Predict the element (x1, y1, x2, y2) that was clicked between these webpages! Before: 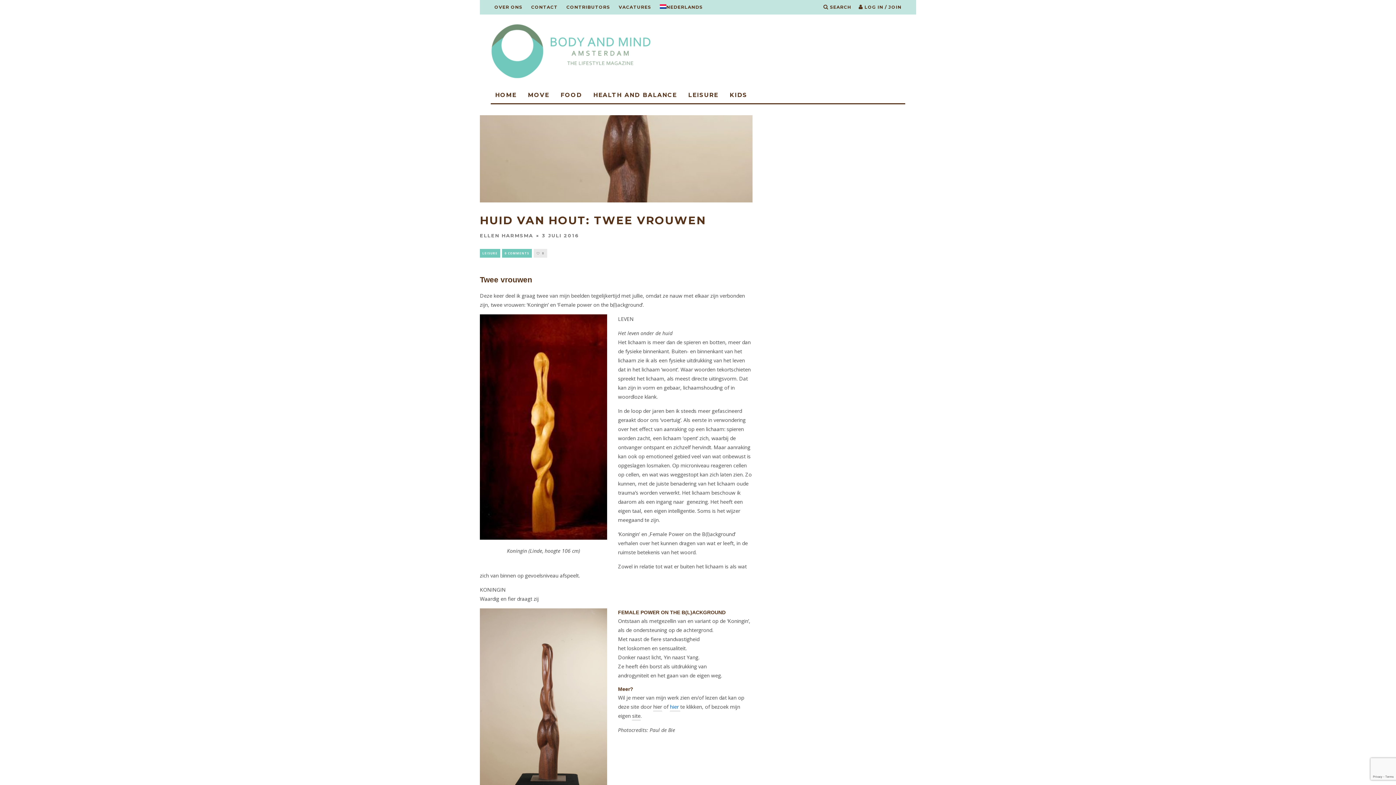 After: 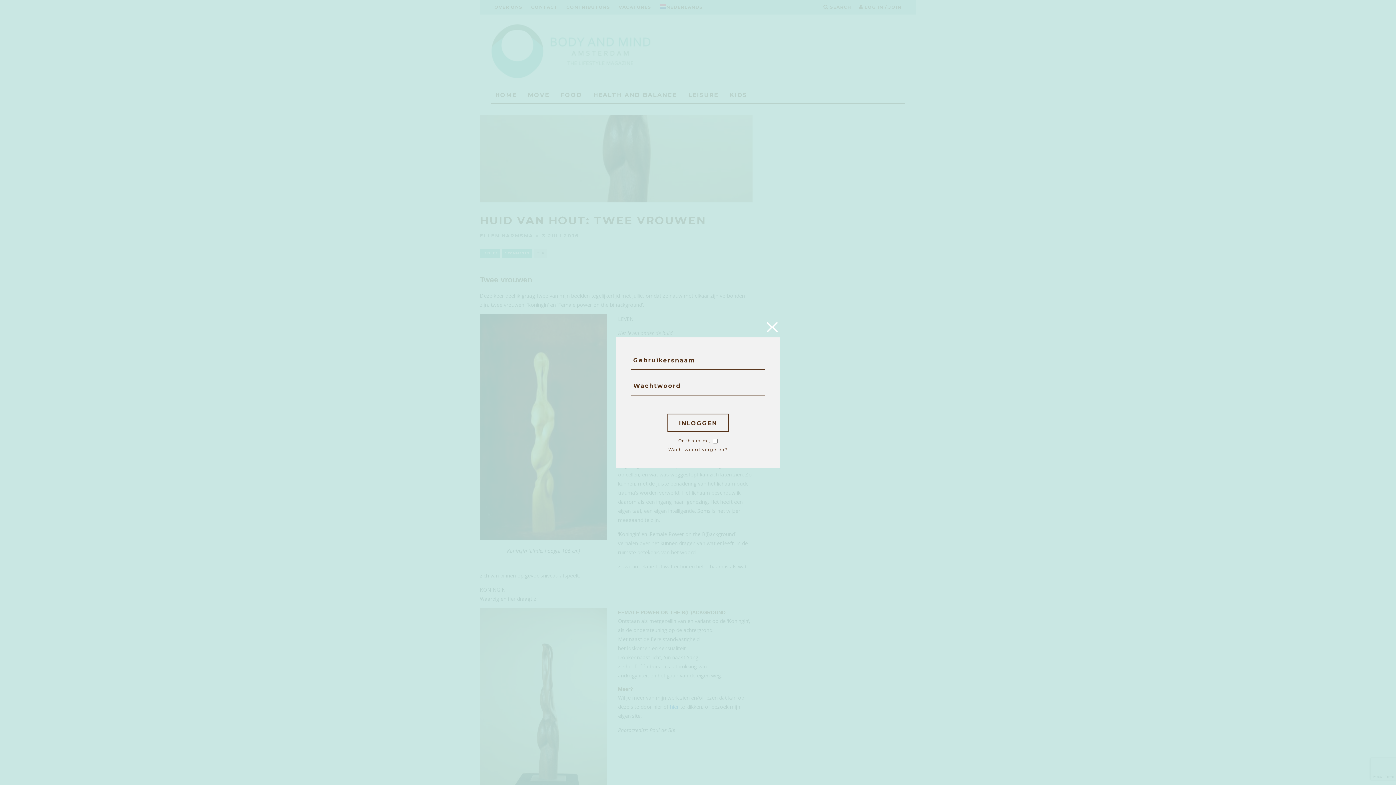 Action: bbox: (858, 0, 901, 14) label:  LOG IN / JOIN